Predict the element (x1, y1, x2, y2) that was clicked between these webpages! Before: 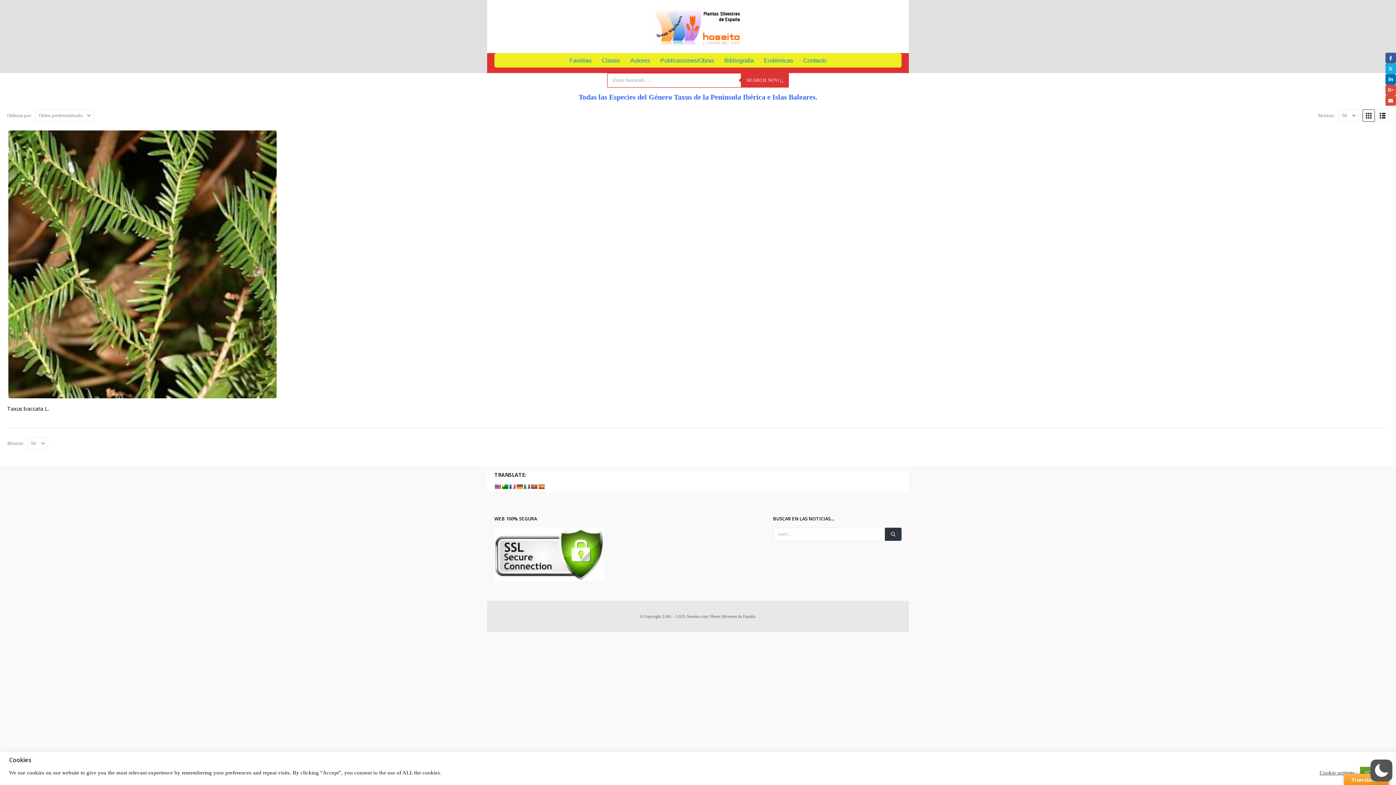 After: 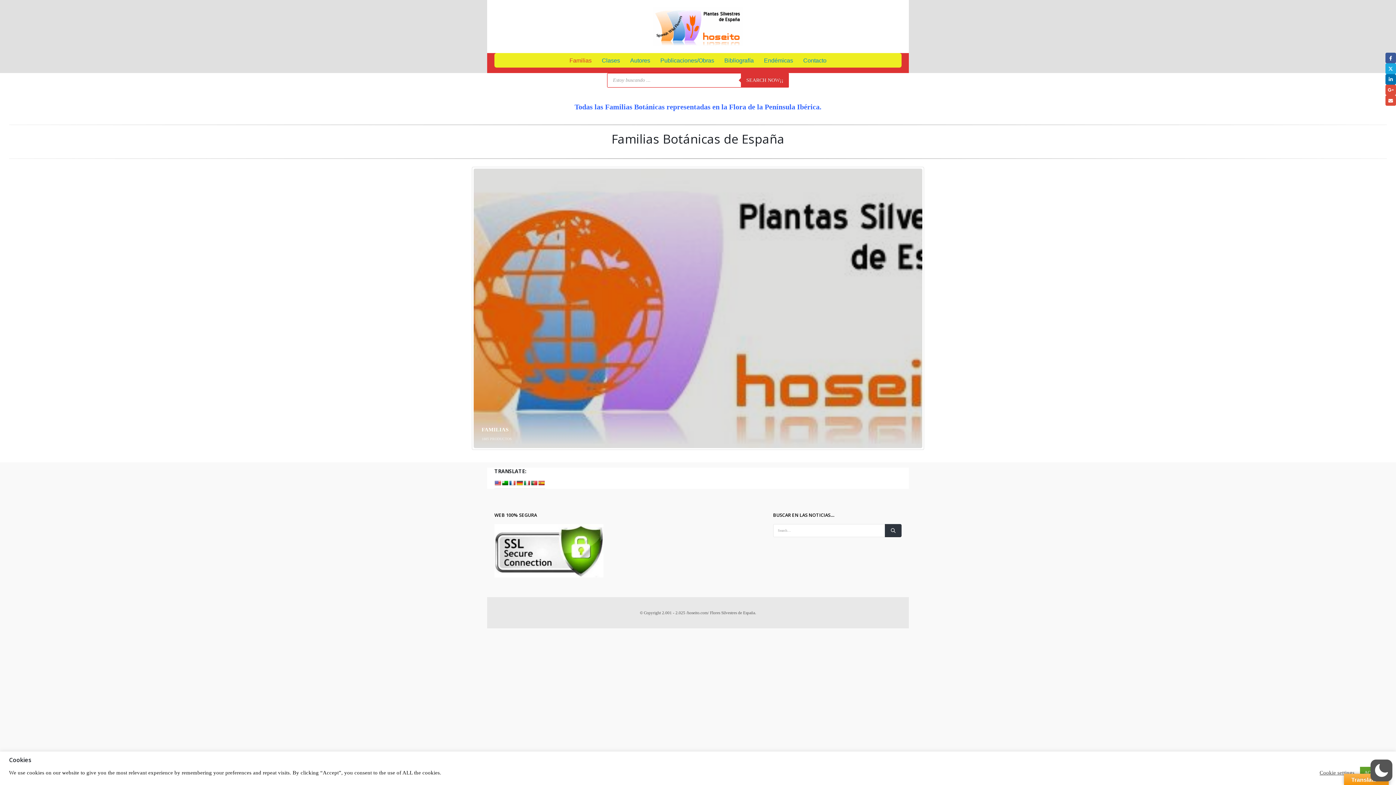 Action: label: Familias bbox: (564, 53, 596, 67)